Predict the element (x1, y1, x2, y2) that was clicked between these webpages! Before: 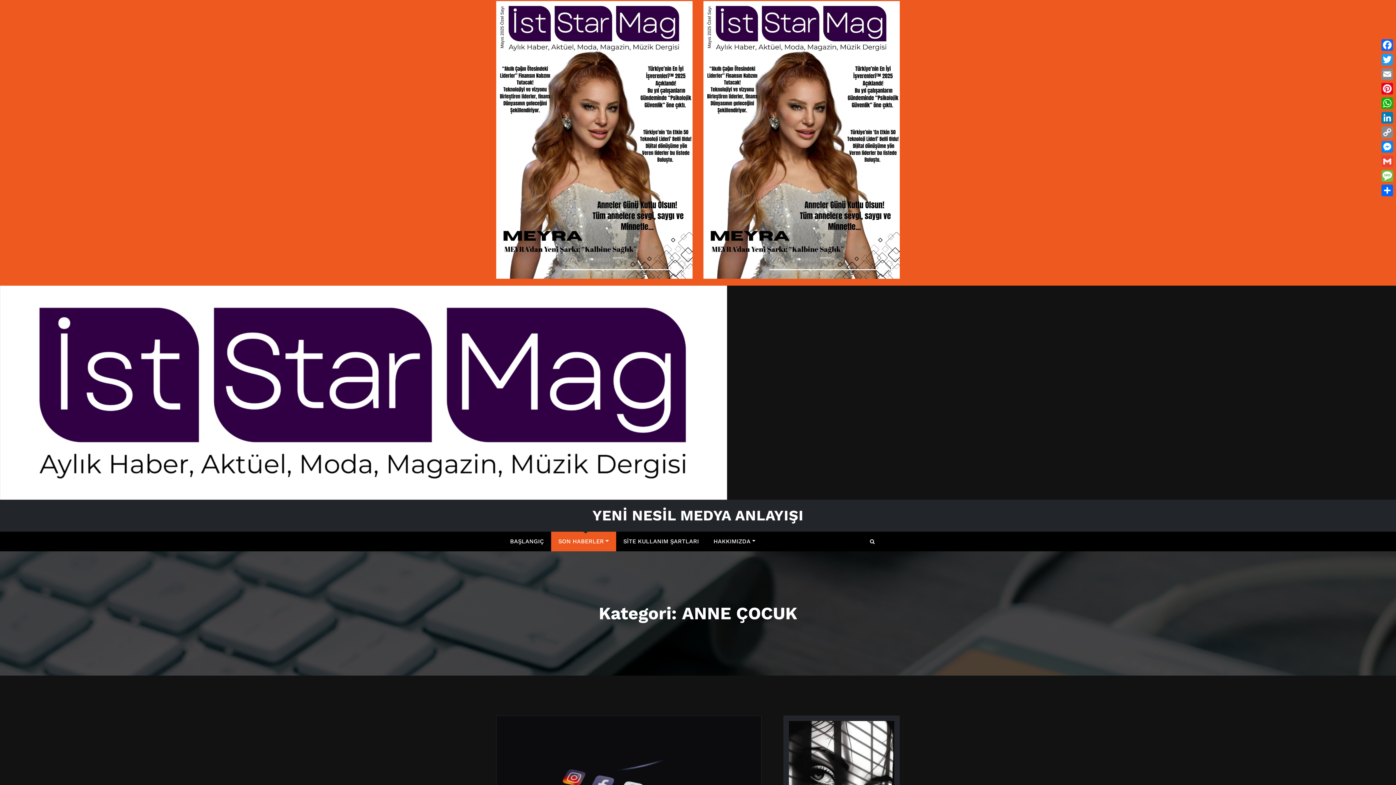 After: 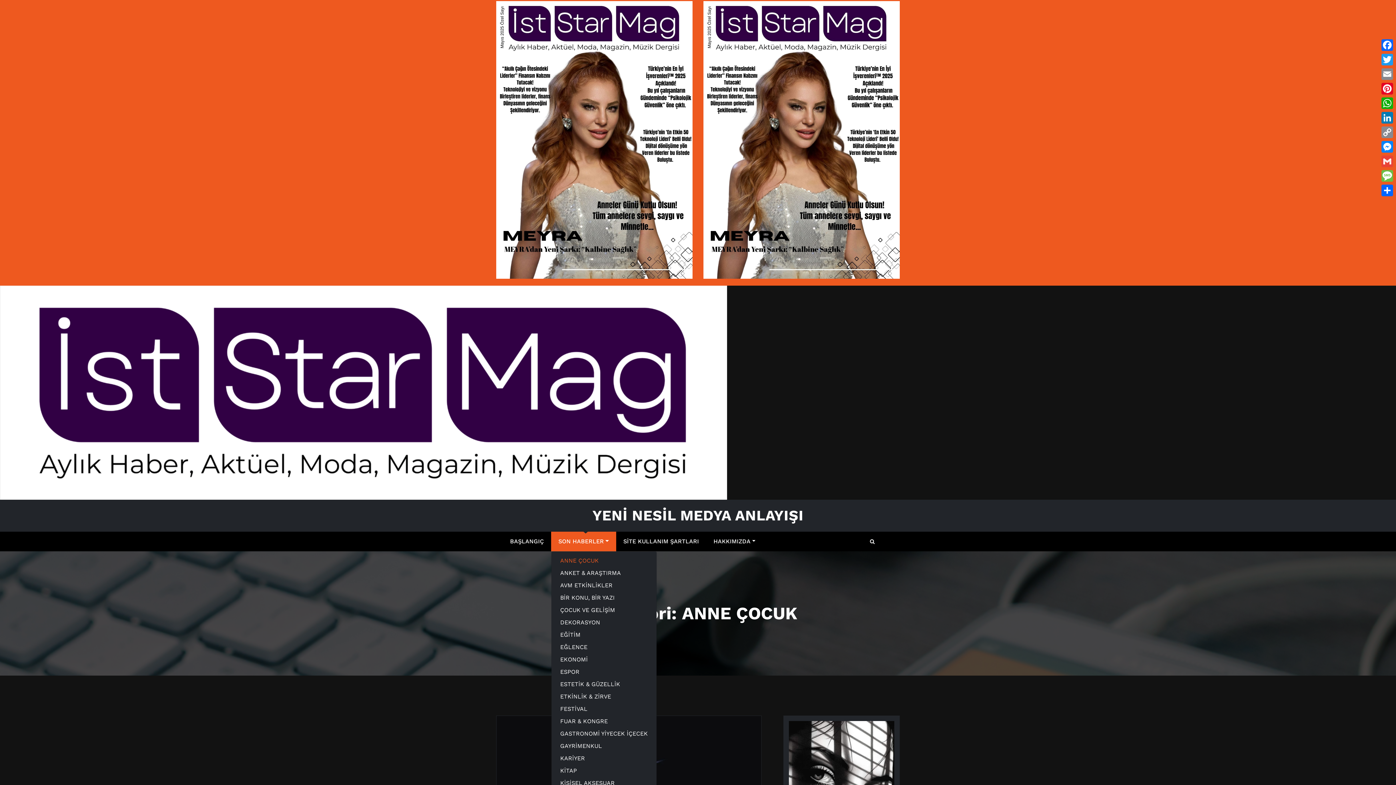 Action: bbox: (551, 531, 616, 551) label: SON HABERLER